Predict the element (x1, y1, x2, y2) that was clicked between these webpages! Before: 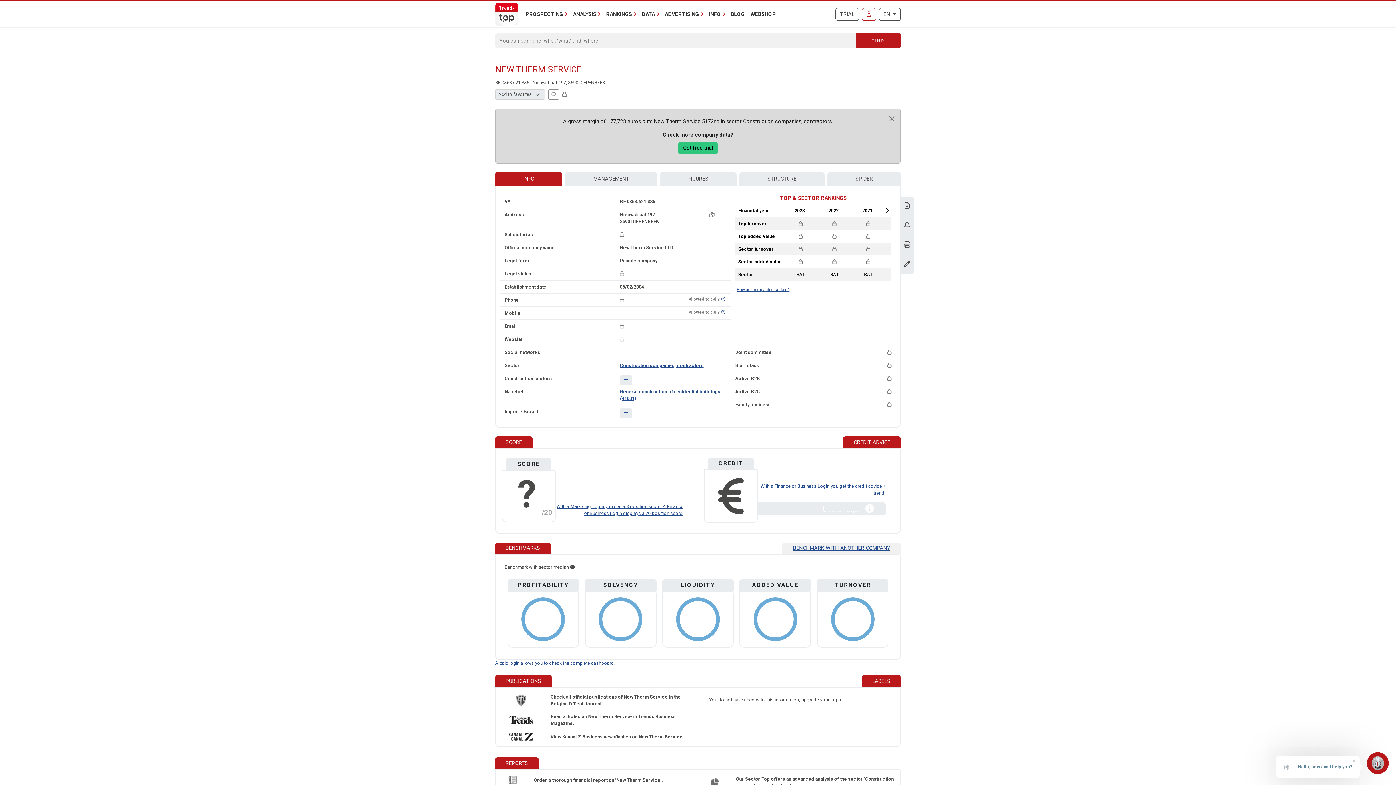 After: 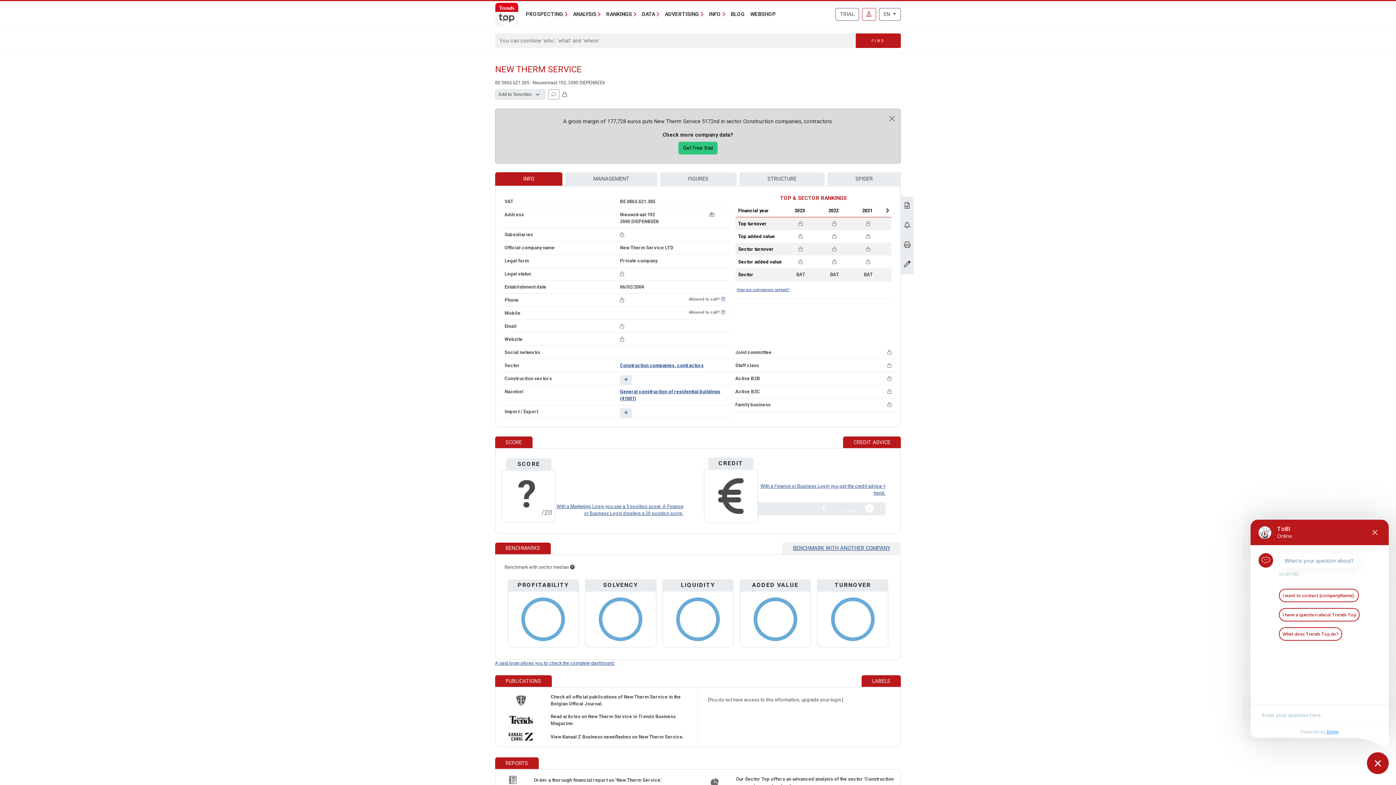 Action: bbox: (1367, 752, 1389, 774)